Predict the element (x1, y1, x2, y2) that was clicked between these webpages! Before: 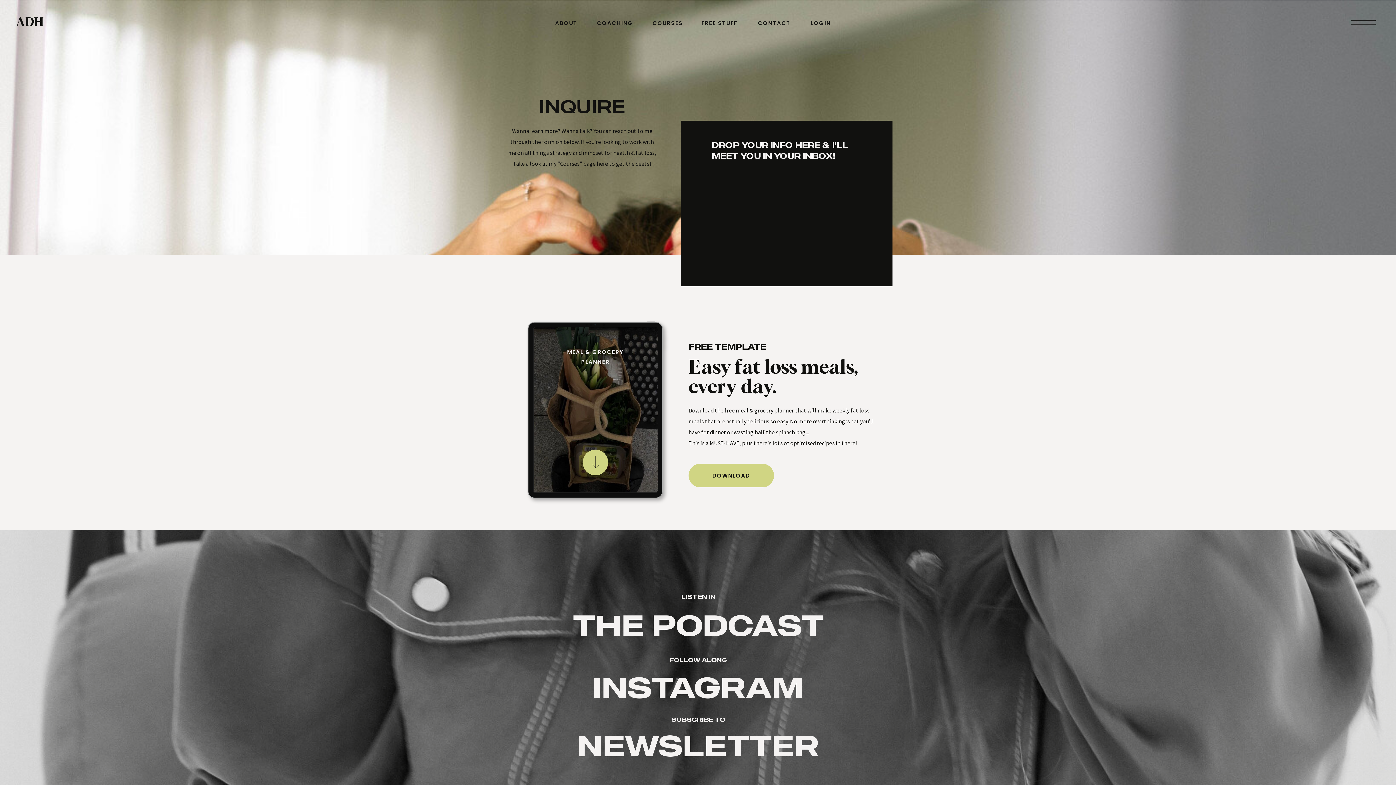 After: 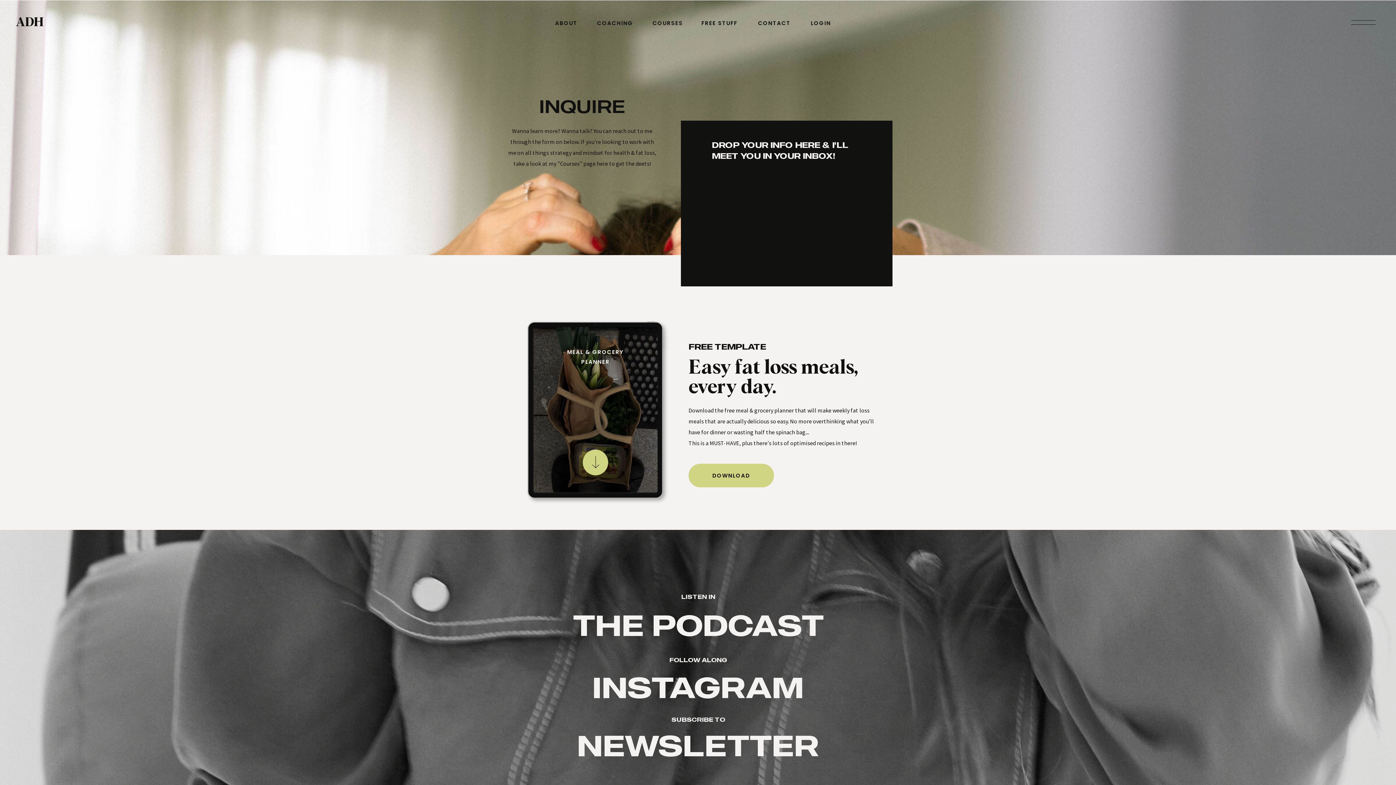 Action: bbox: (809, 18, 832, 27) label: LOGIN